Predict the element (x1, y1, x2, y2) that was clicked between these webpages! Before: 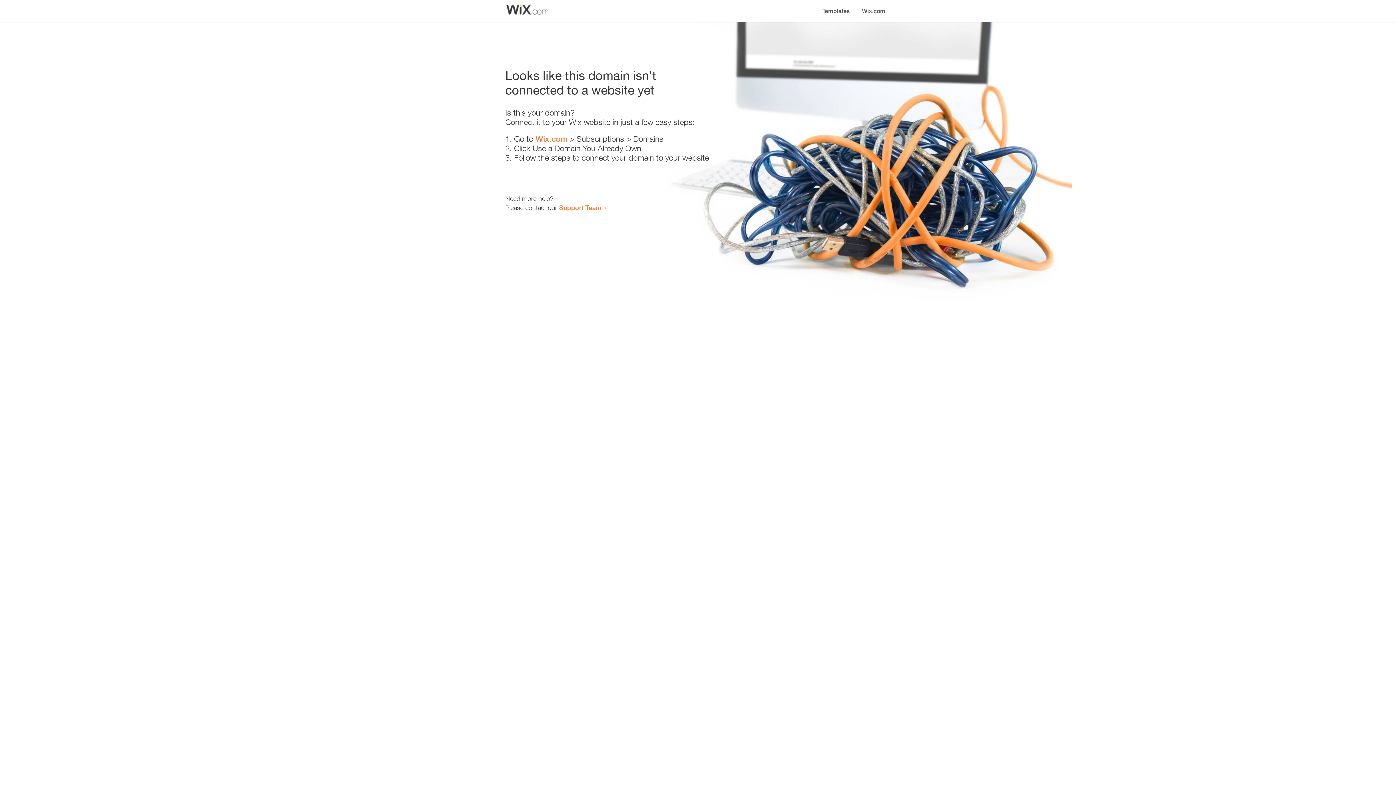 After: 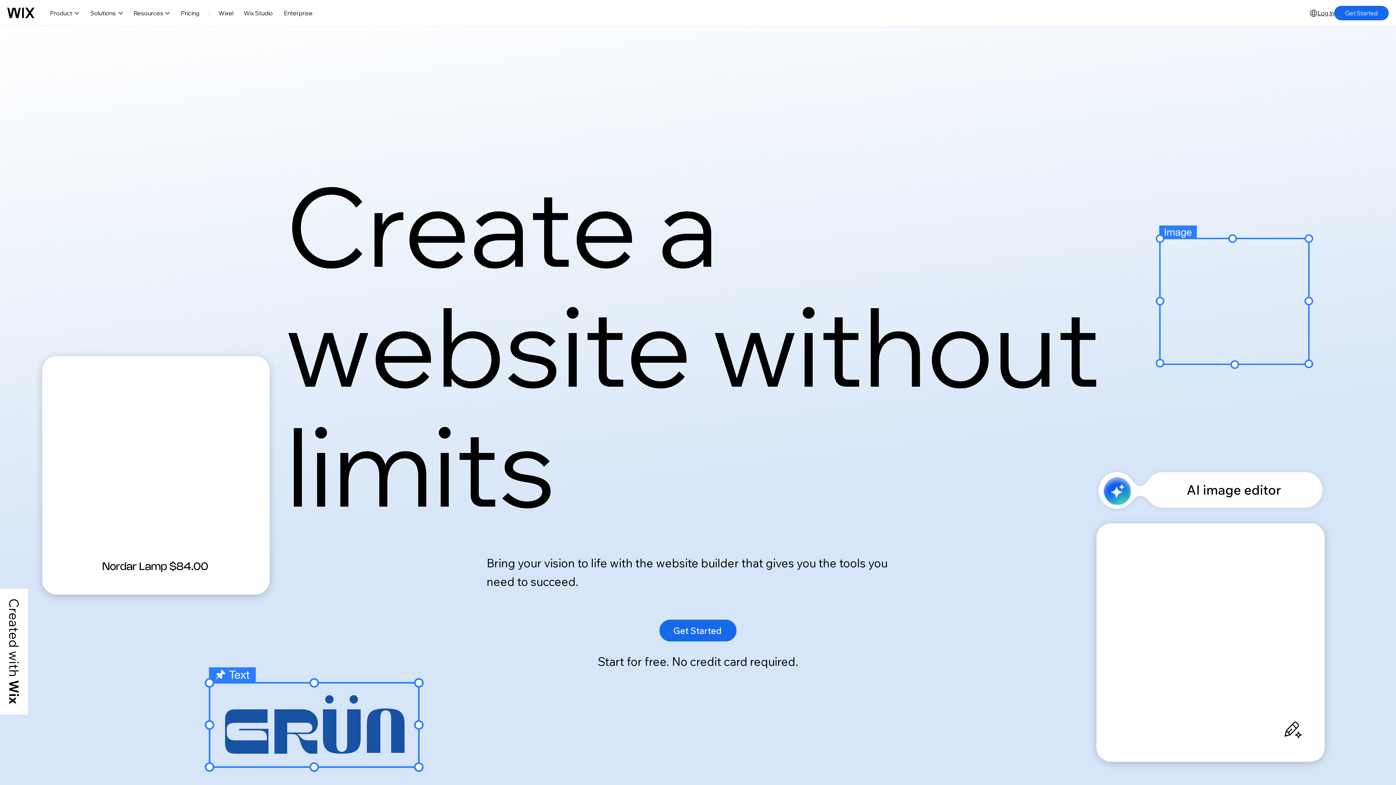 Action: bbox: (535, 134, 567, 143) label: Wix.com